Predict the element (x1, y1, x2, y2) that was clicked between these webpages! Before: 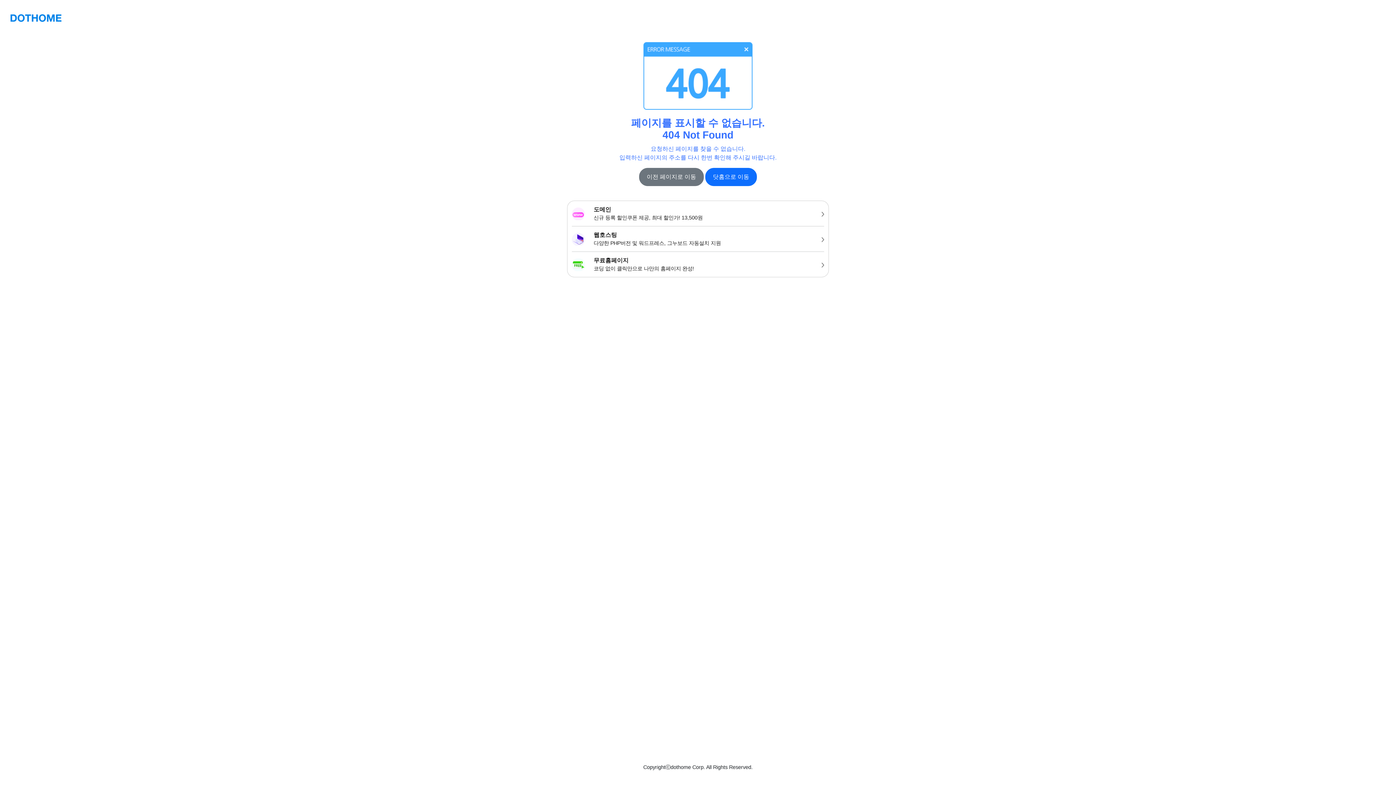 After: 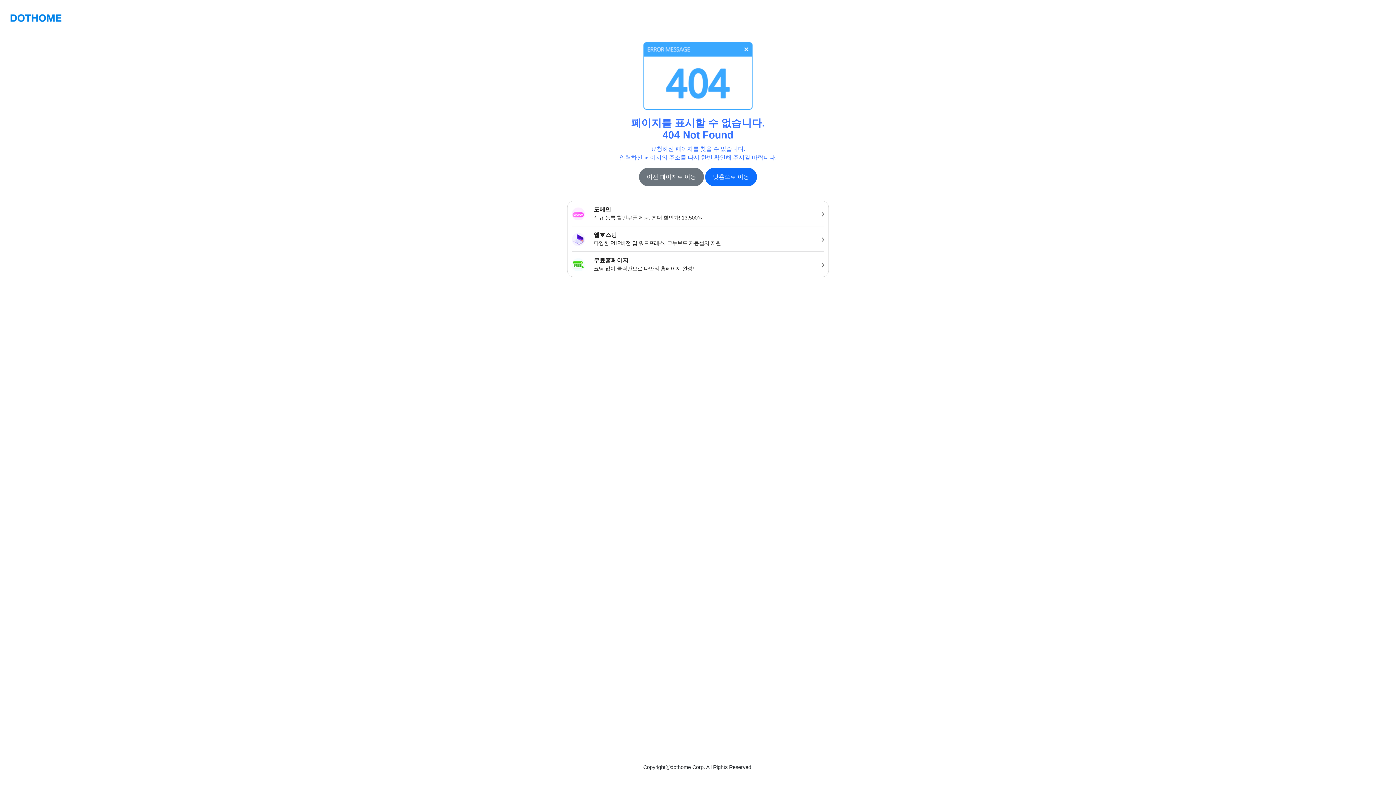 Action: bbox: (10, 10, 61, 24)